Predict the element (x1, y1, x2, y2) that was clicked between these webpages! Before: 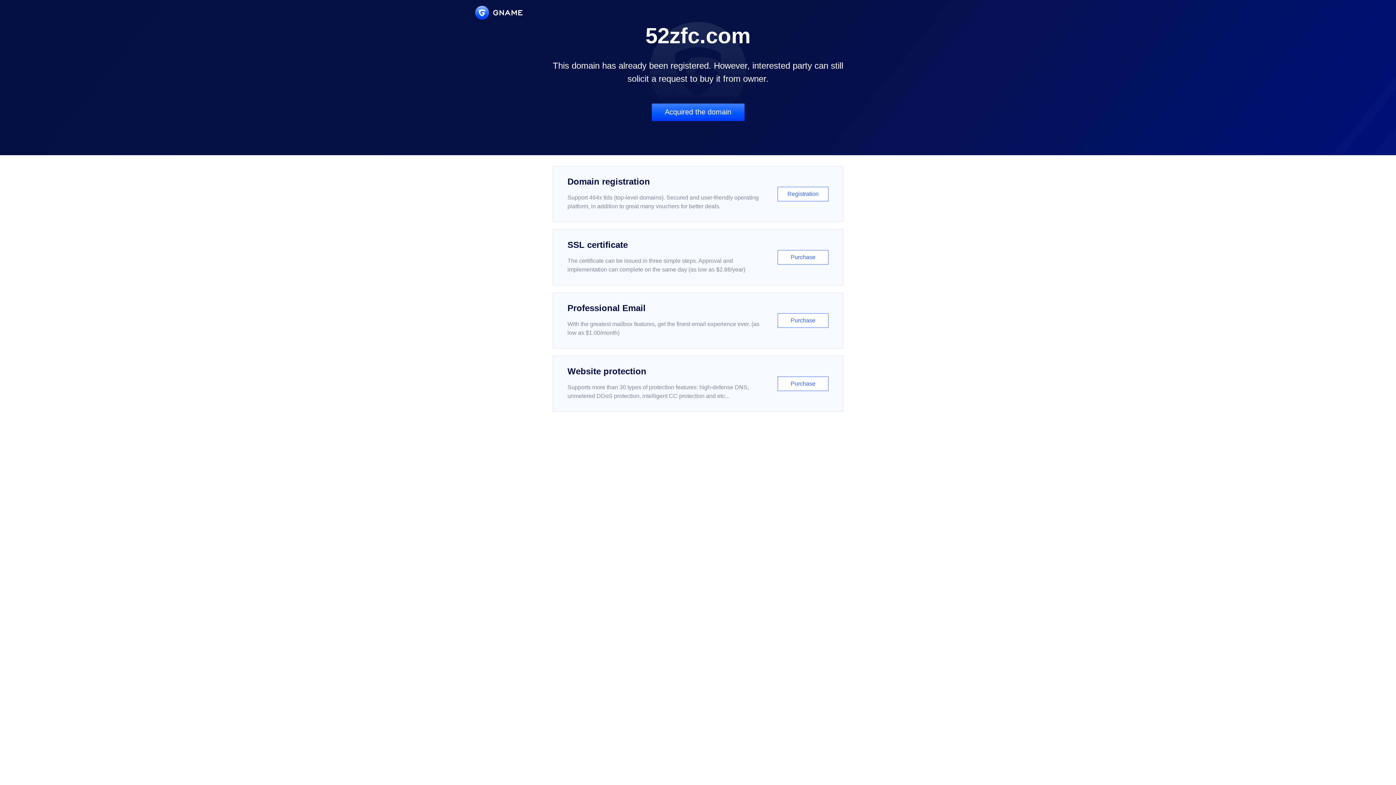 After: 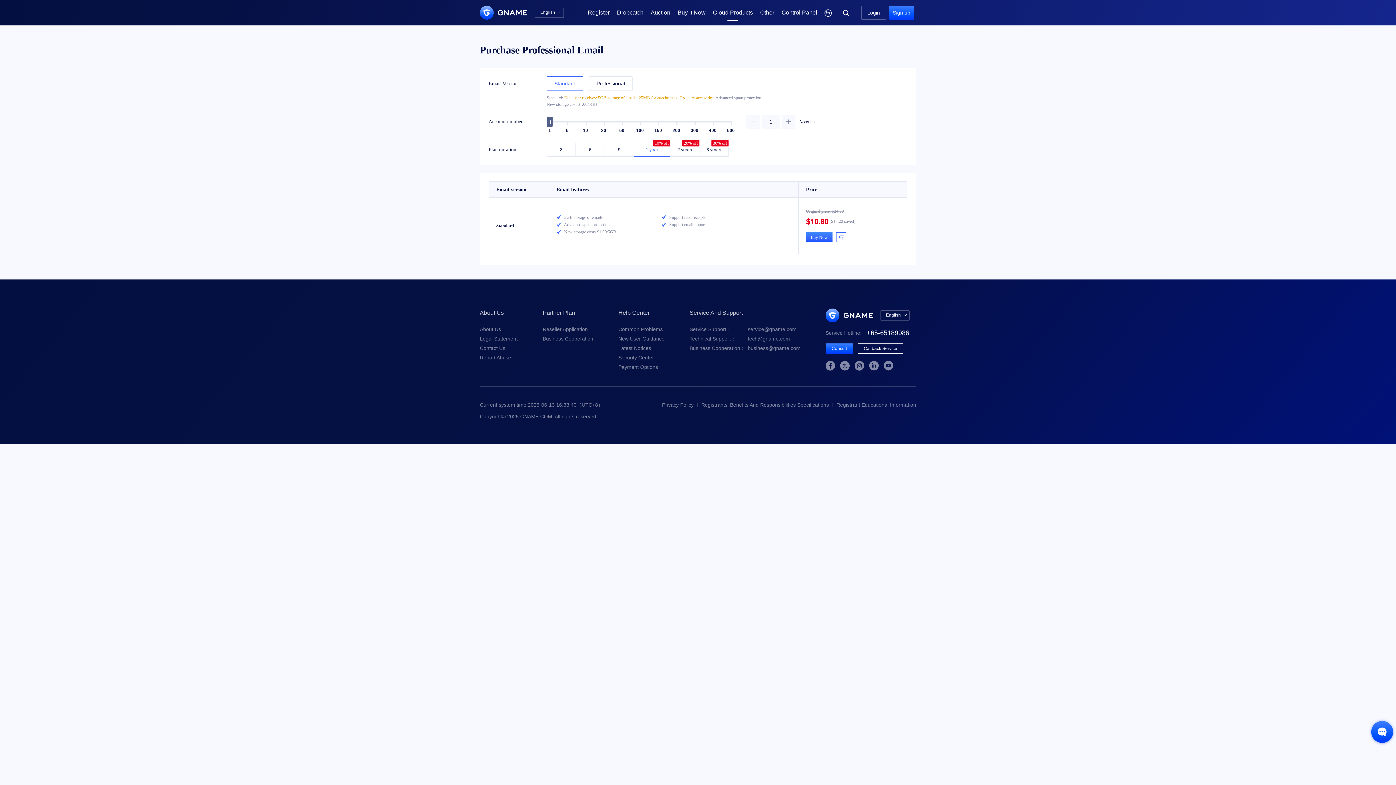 Action: label: Professional Email

With the greatest mailbox features, get the finest email experience ever. (as low as $1.00/month)

Purchase bbox: (552, 292, 843, 348)